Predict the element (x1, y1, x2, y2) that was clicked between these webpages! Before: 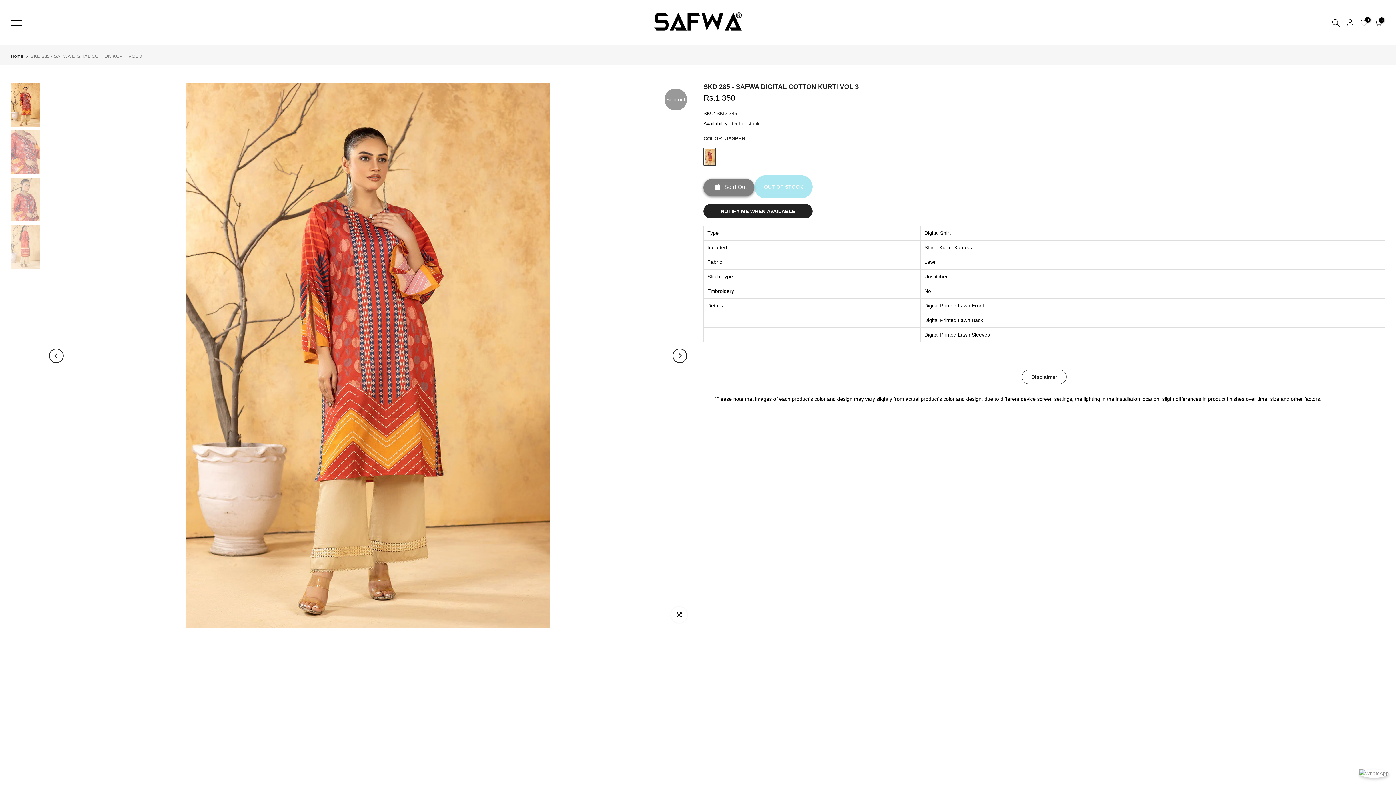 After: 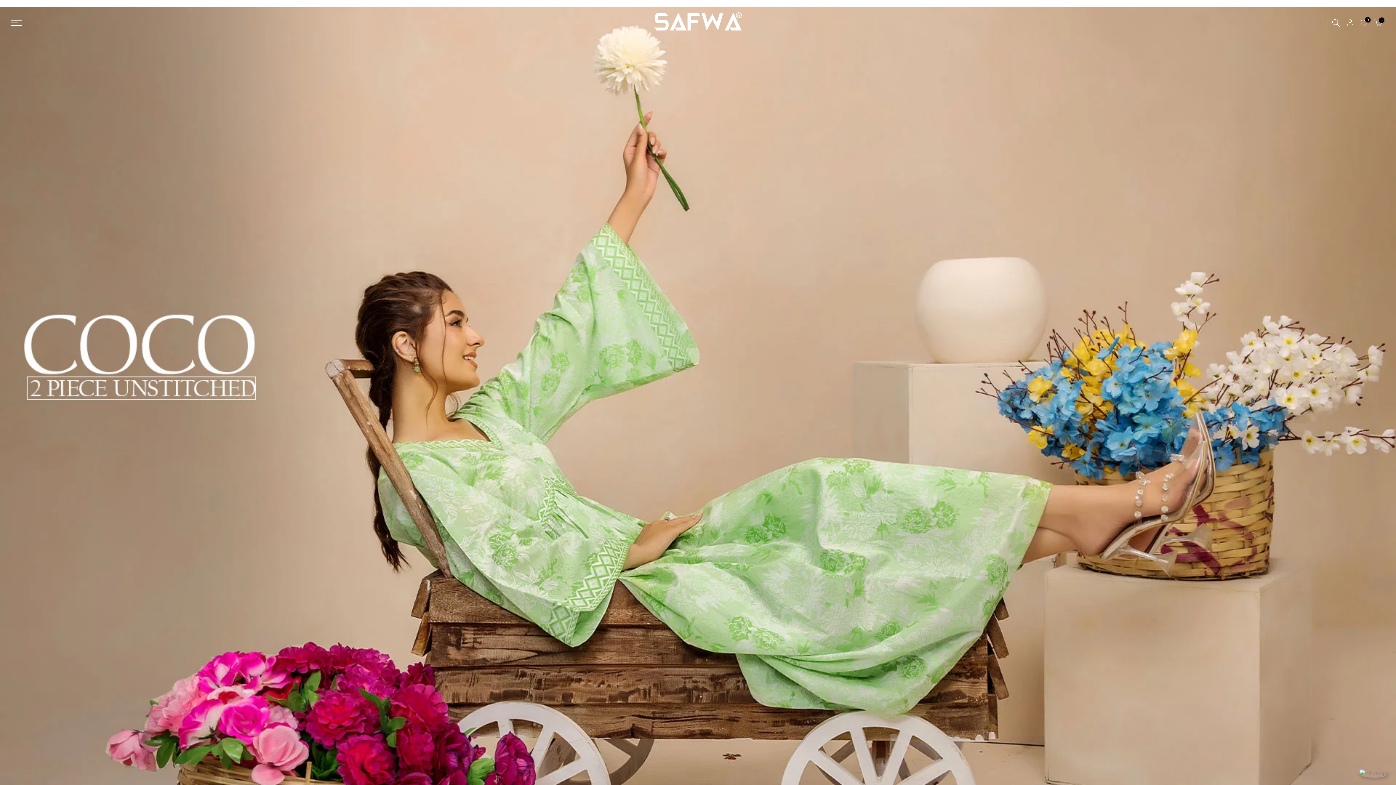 Action: bbox: (634, 4, 761, 40)